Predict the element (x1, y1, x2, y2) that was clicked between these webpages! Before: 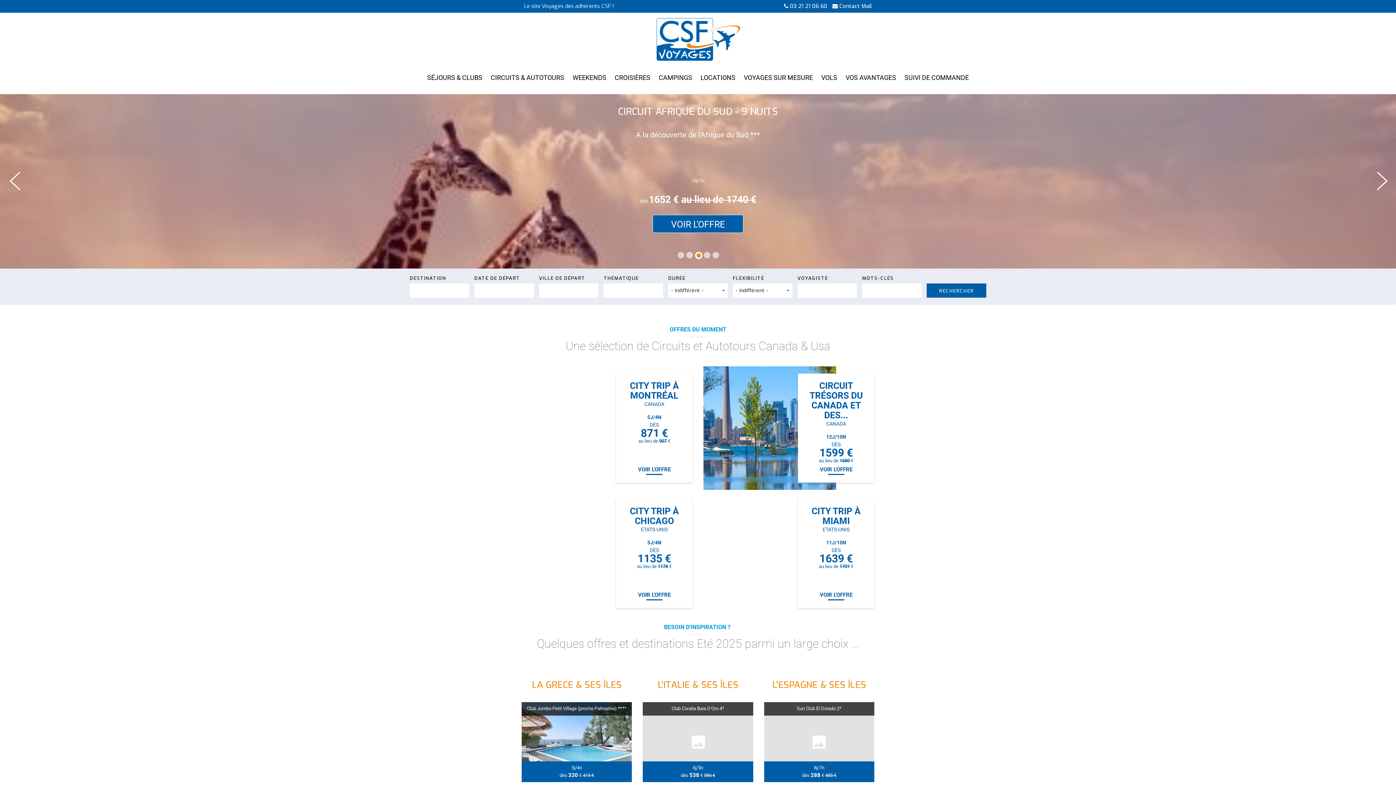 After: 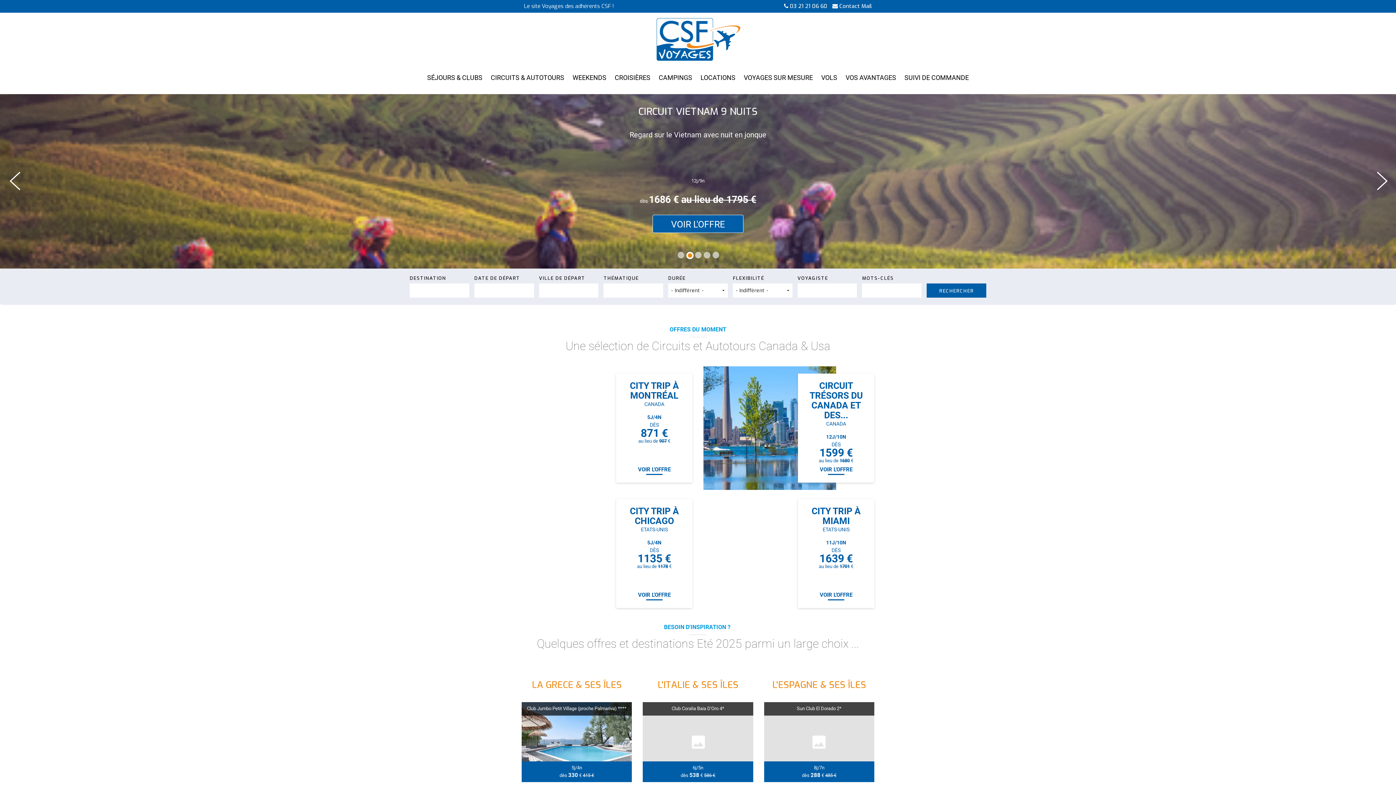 Action: label: 4 bbox: (704, 251, 709, 257)